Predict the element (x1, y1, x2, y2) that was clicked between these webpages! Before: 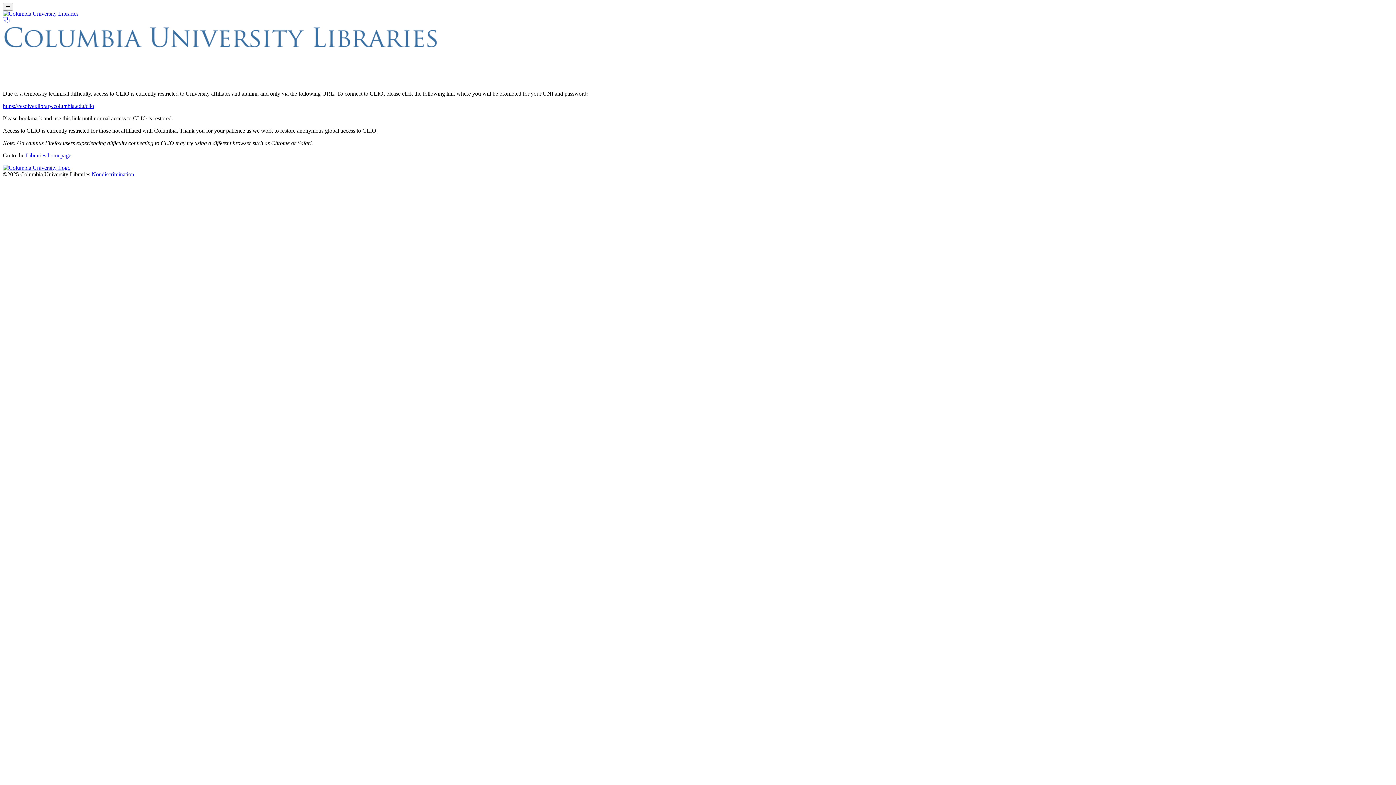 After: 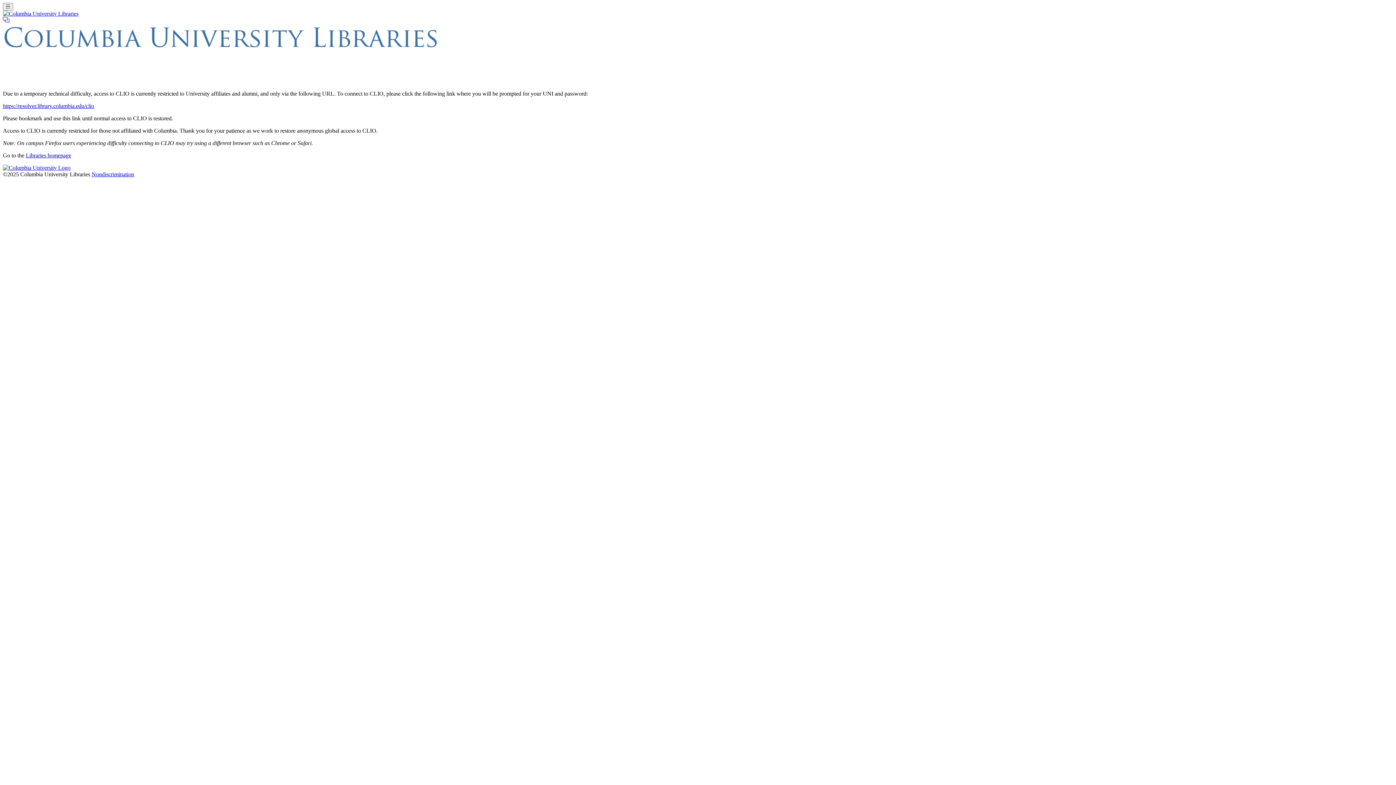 Action: bbox: (91, 171, 134, 177) label: Nondiscrimination